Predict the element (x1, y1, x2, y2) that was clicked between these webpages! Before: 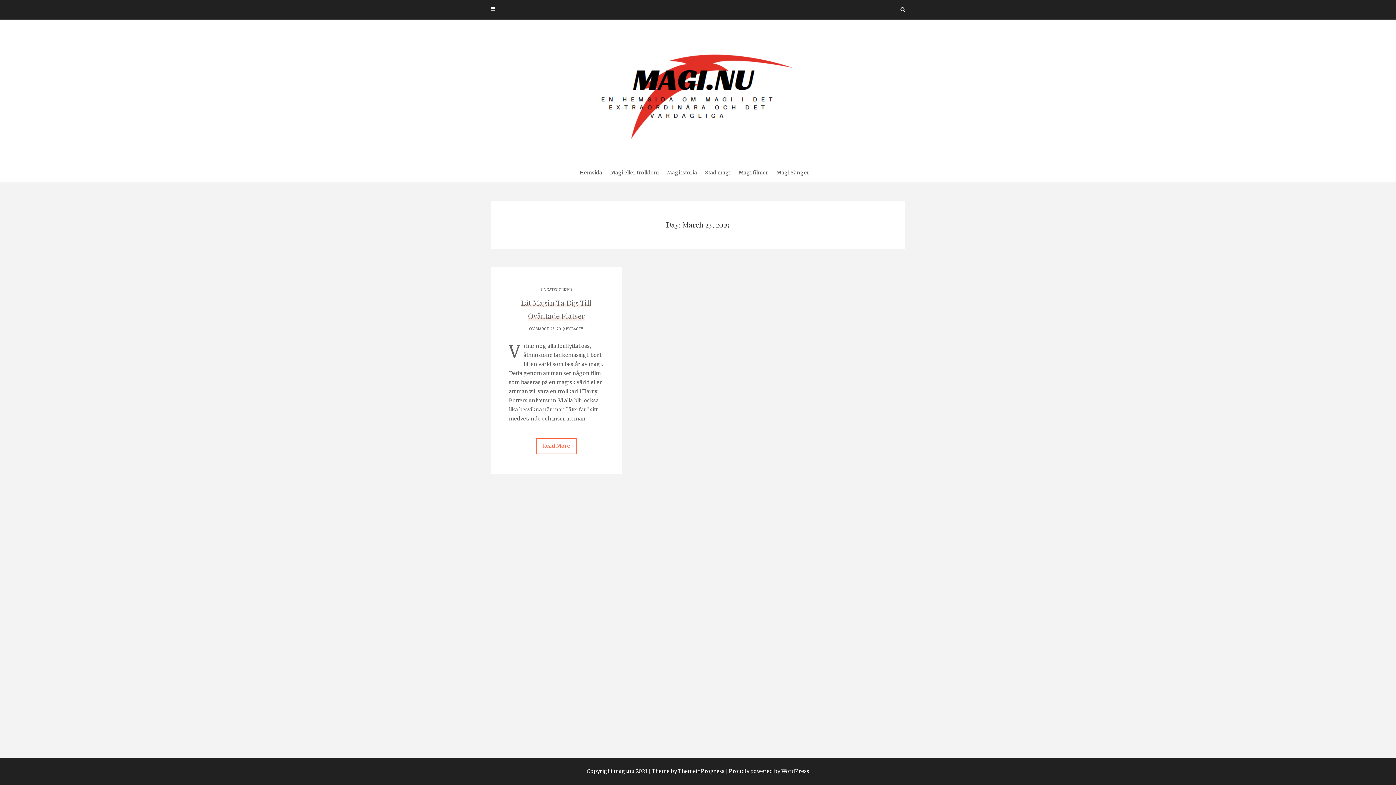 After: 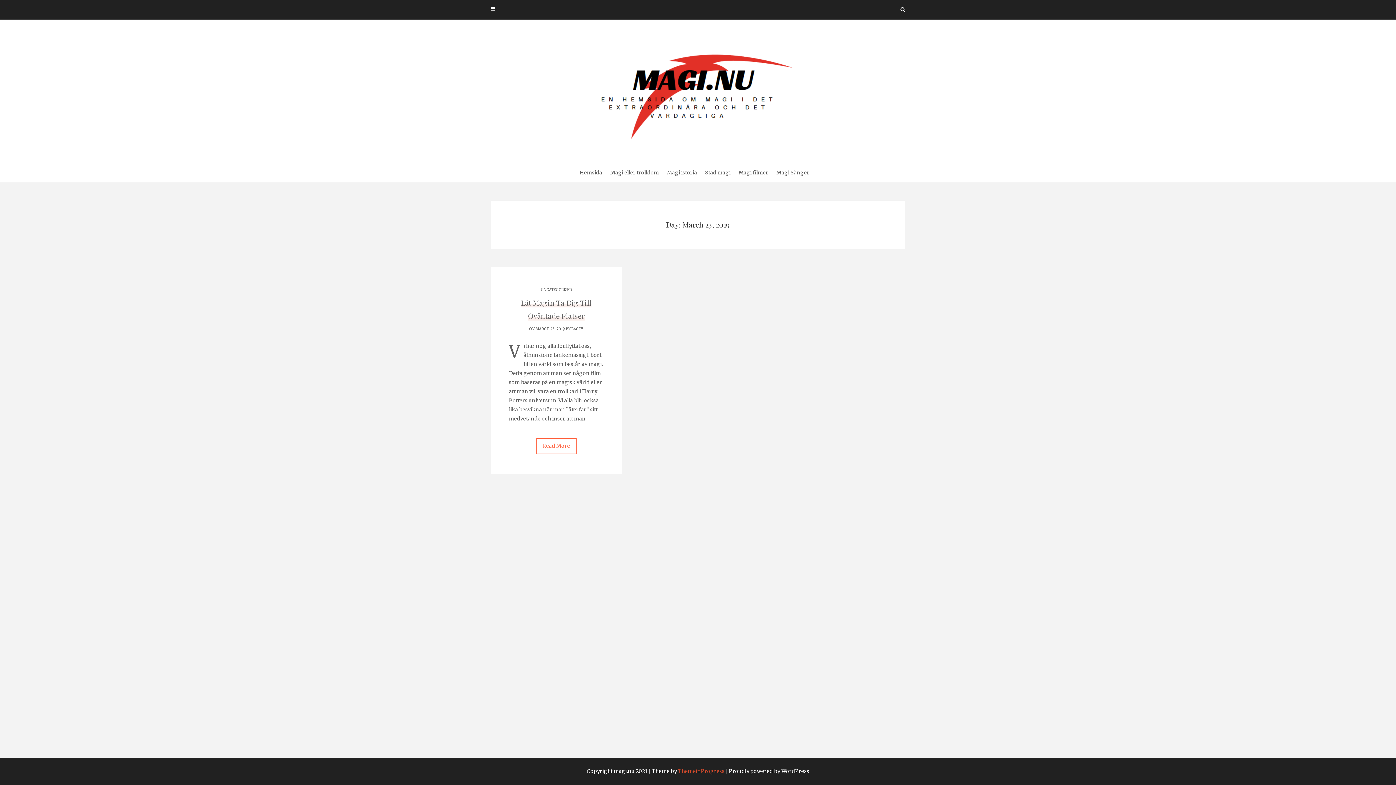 Action: bbox: (678, 768, 724, 774) label: ThemeinProgress